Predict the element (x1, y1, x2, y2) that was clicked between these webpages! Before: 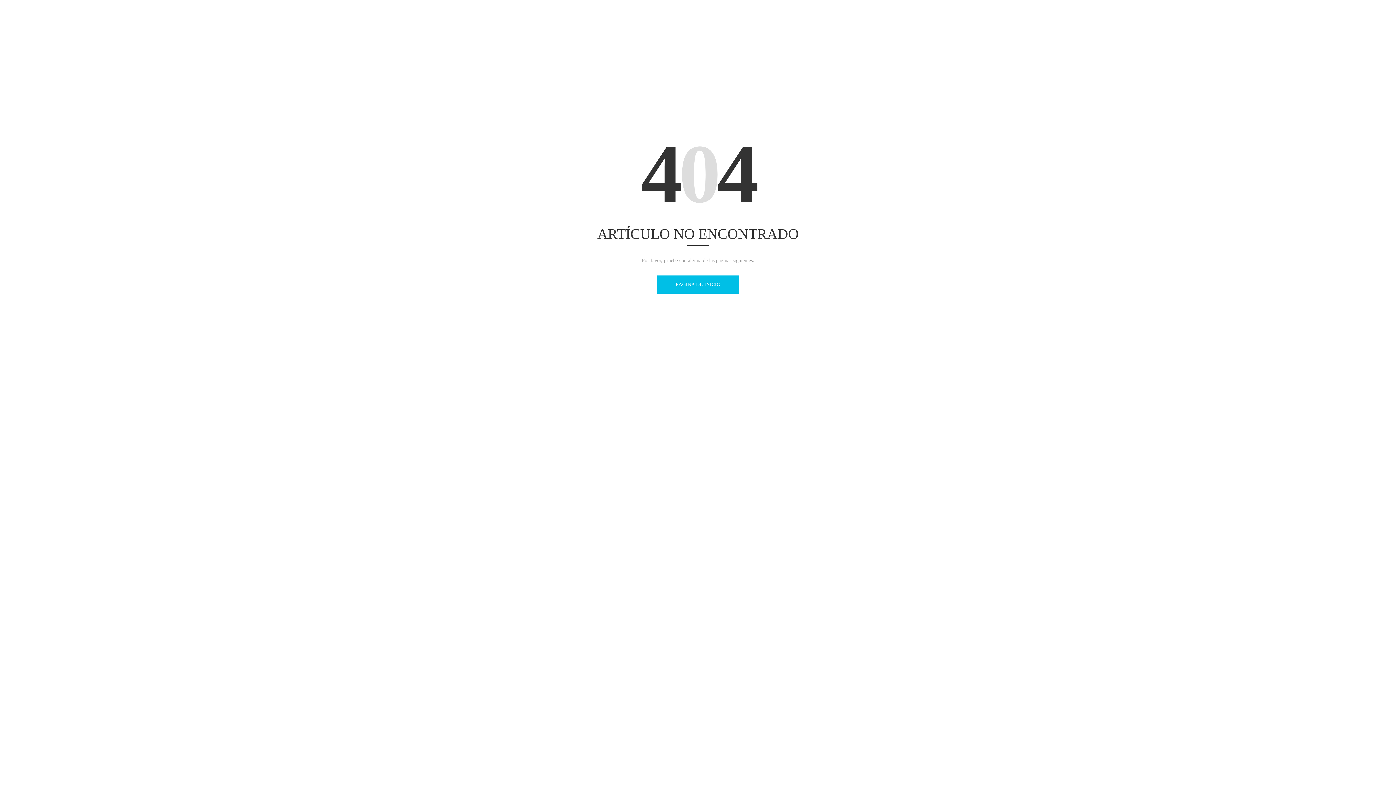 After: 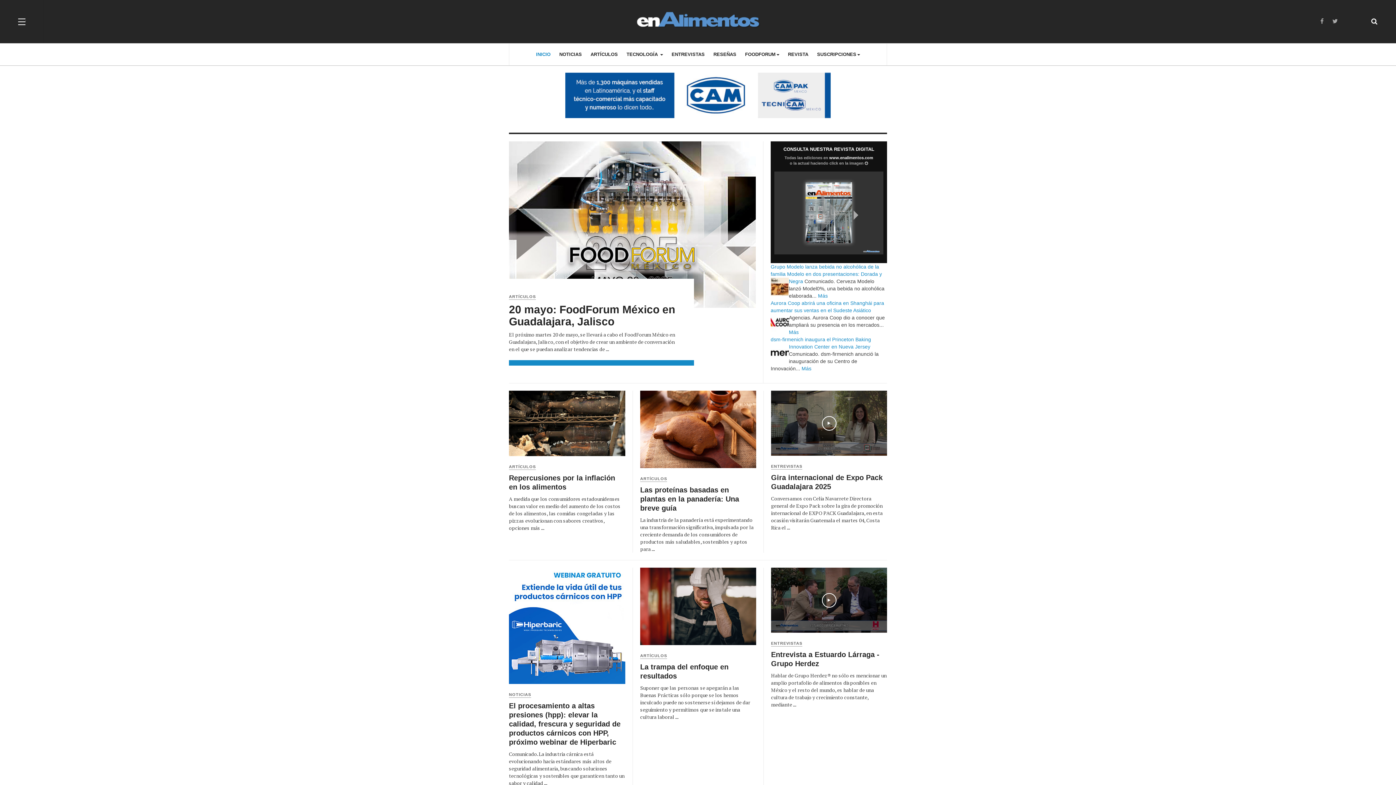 Action: bbox: (657, 275, 739, 293) label: PÁGINA DE INICIO